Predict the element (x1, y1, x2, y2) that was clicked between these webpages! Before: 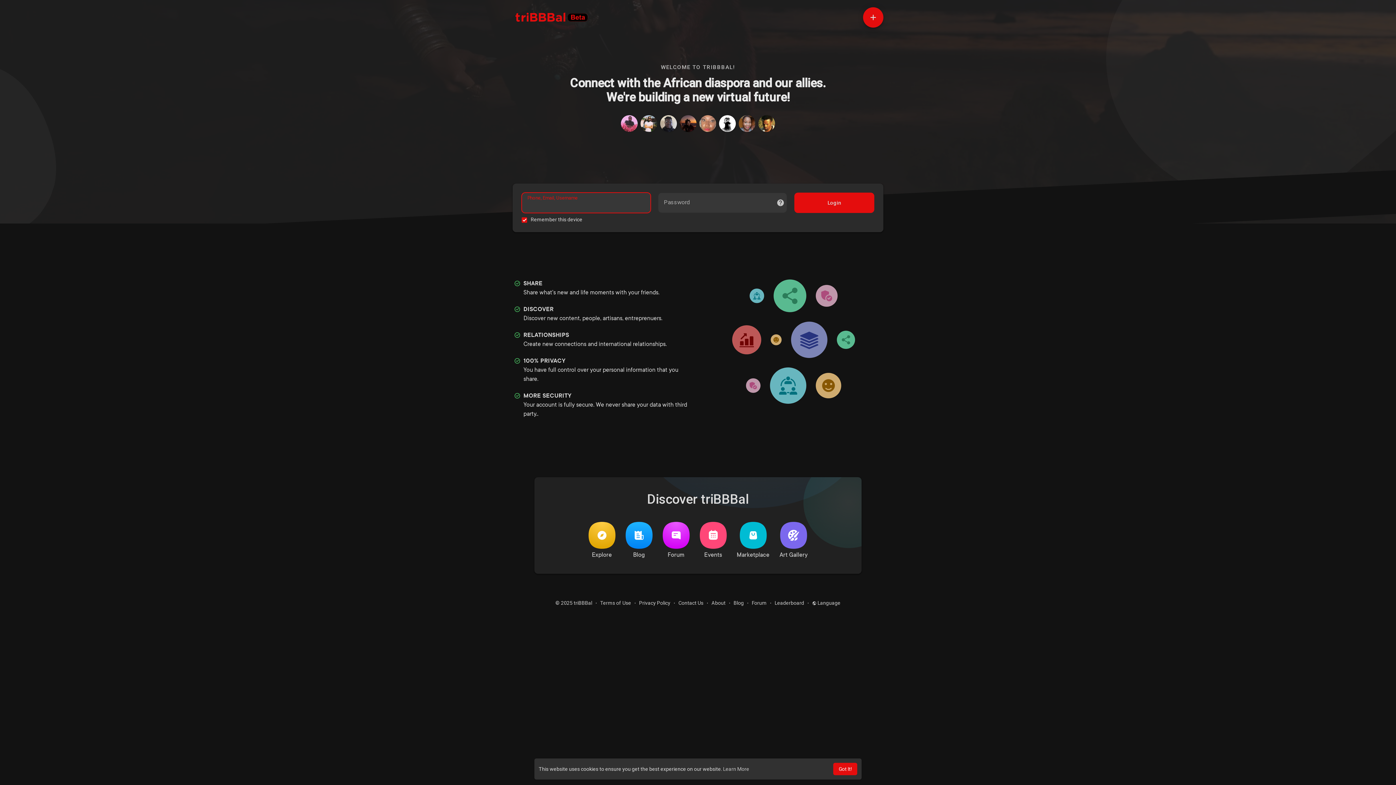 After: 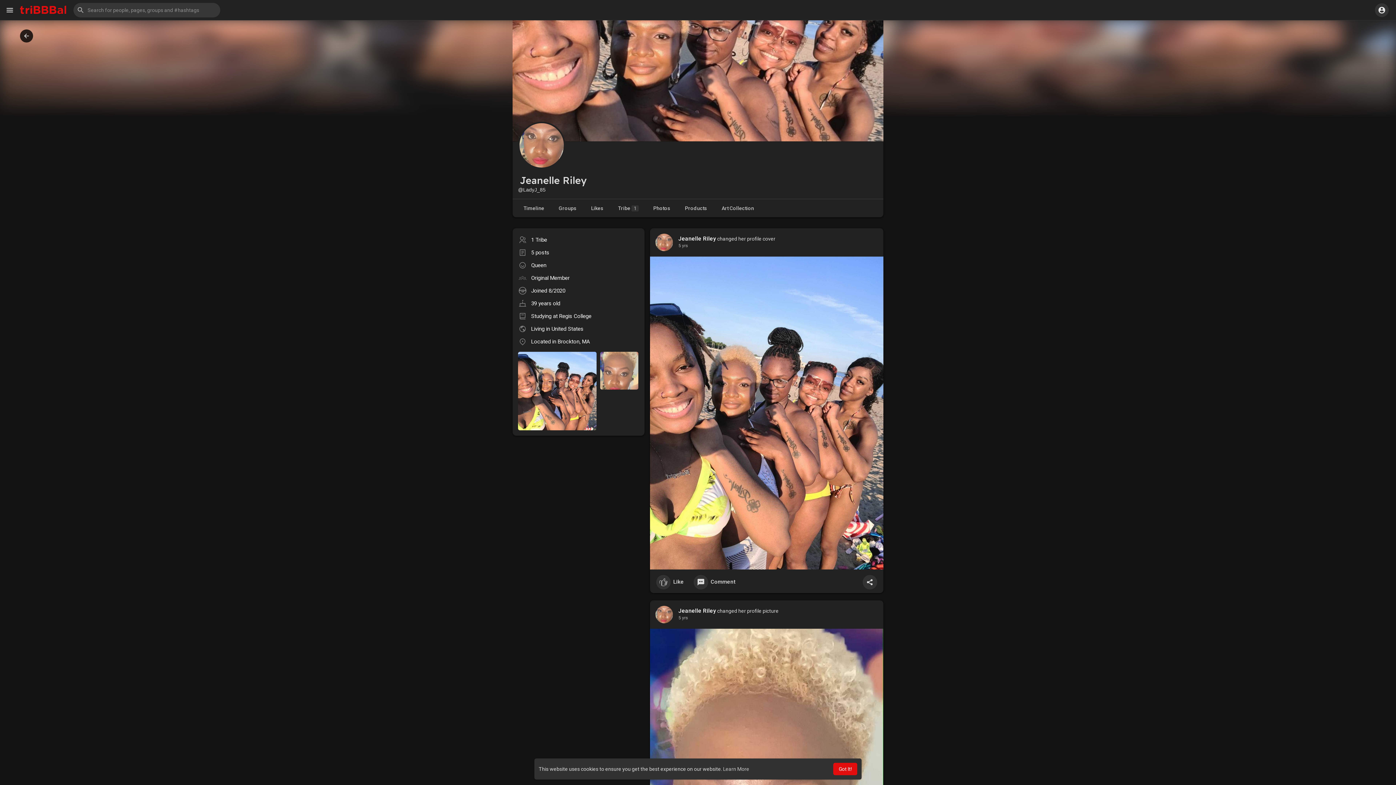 Action: bbox: (699, 115, 716, 132)